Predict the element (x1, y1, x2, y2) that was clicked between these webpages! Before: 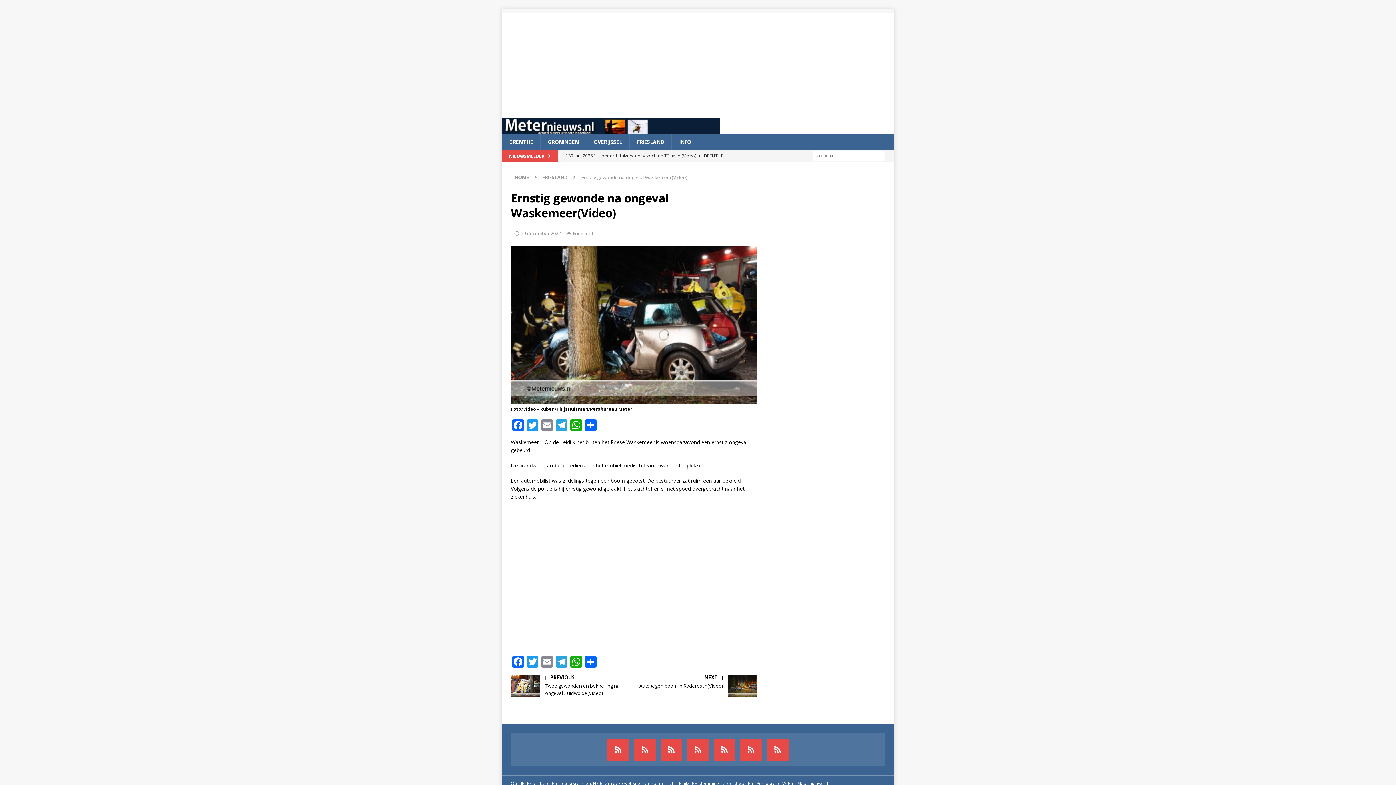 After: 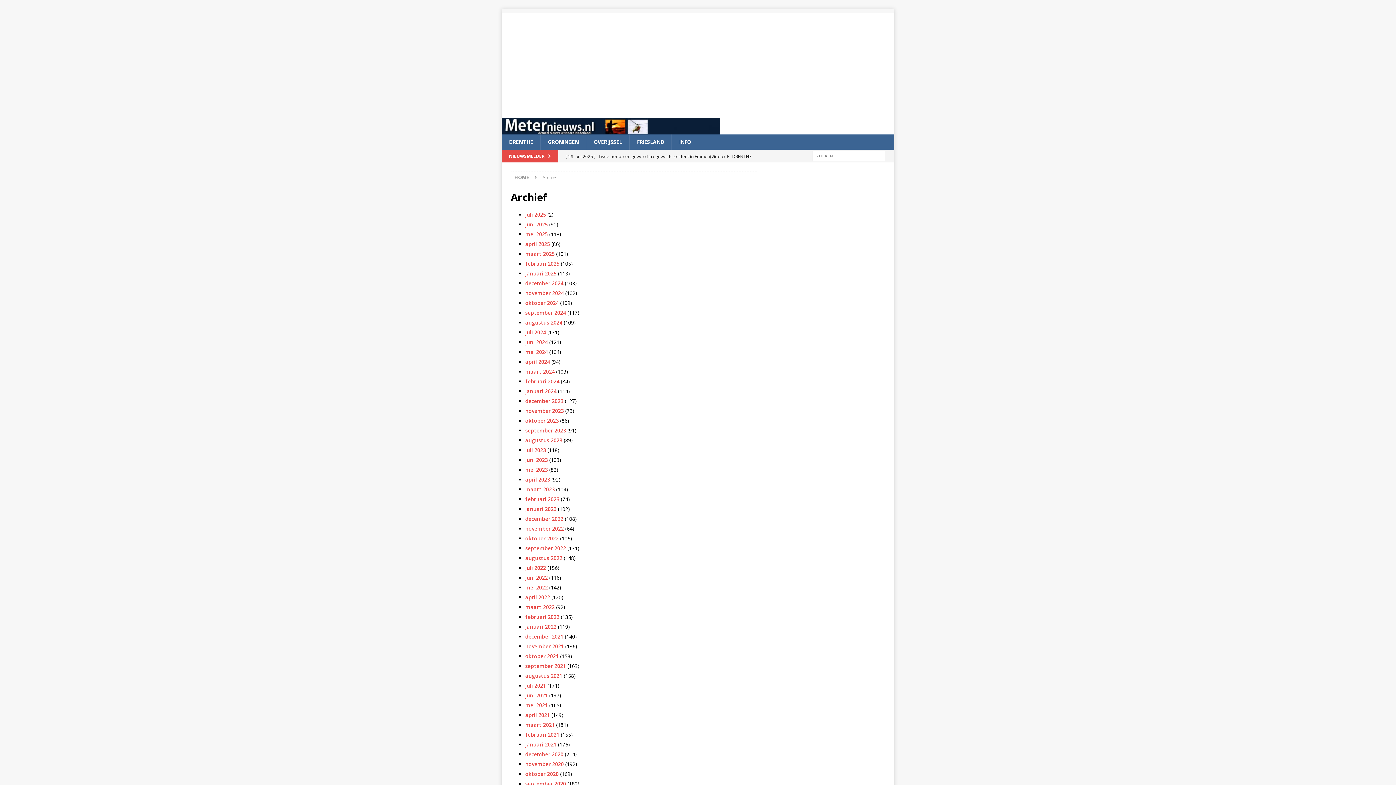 Action: bbox: (607, 739, 629, 761) label: Archief